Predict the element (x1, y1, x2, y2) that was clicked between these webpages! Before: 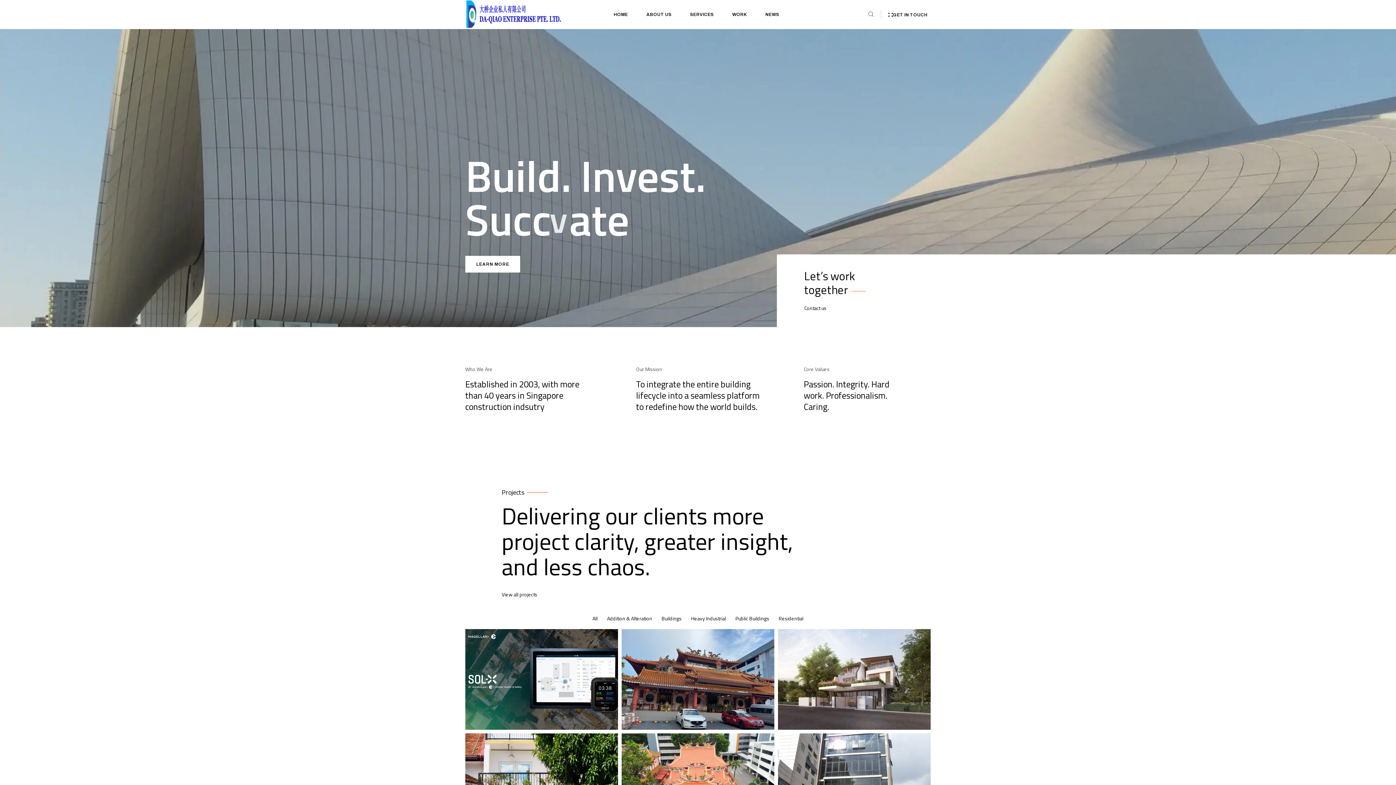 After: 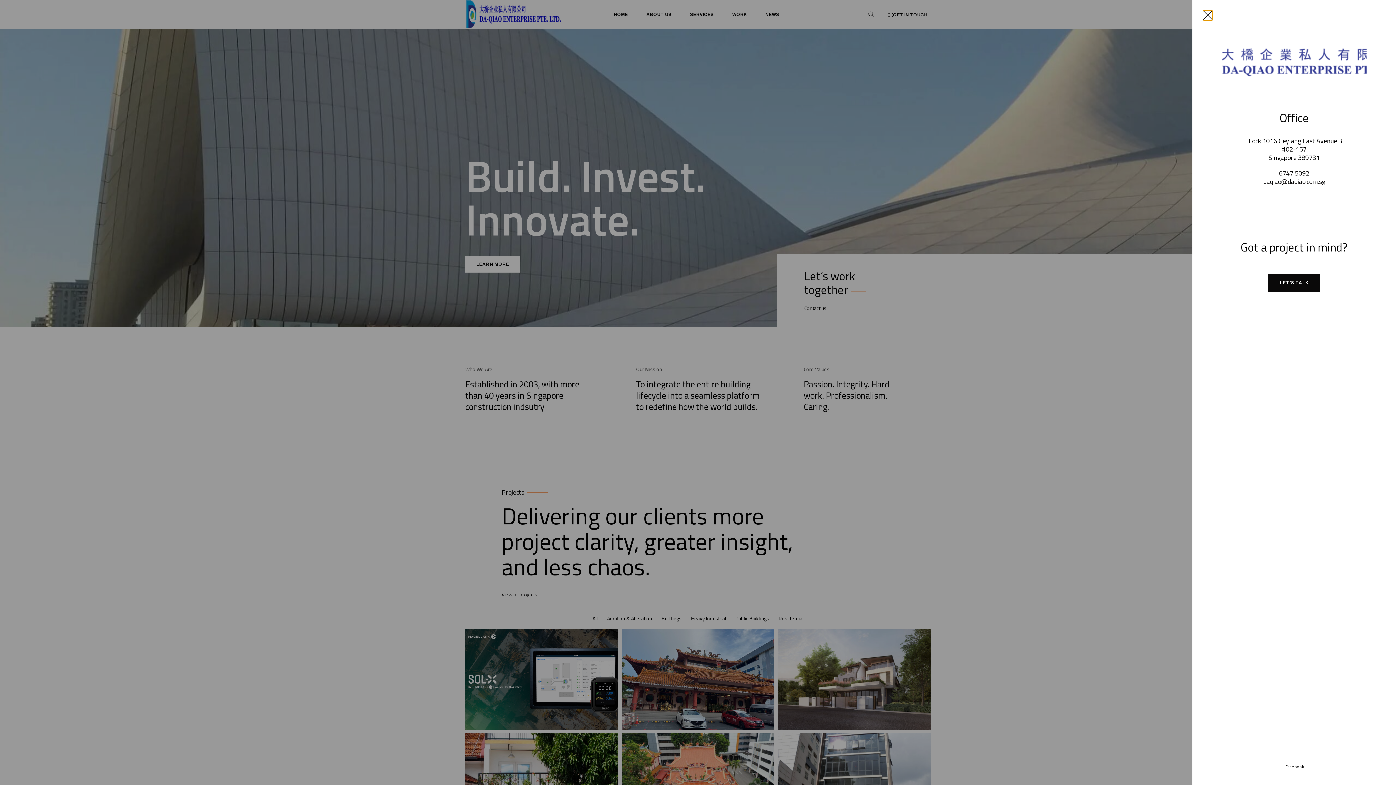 Action: label: GET IN TOUCH bbox: (888, 12, 927, 17)